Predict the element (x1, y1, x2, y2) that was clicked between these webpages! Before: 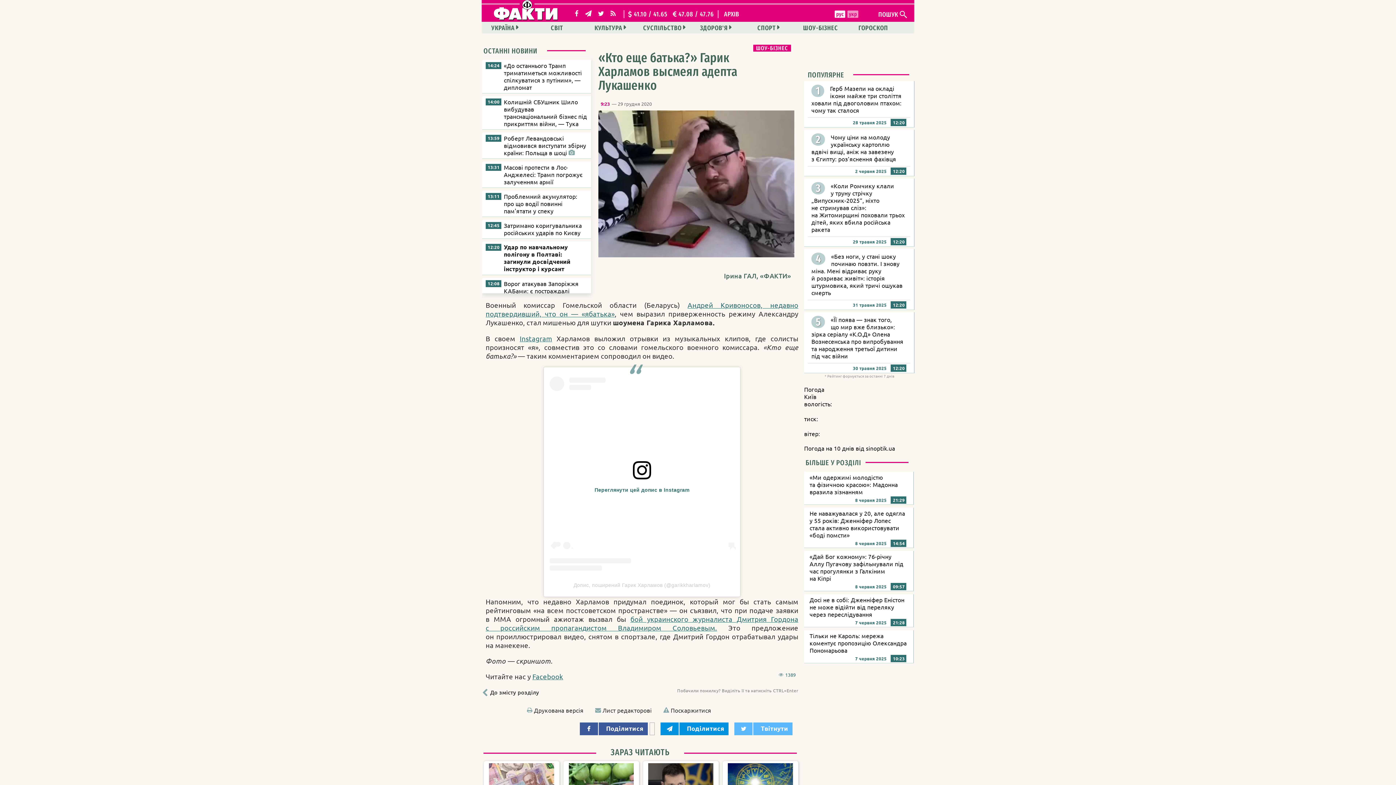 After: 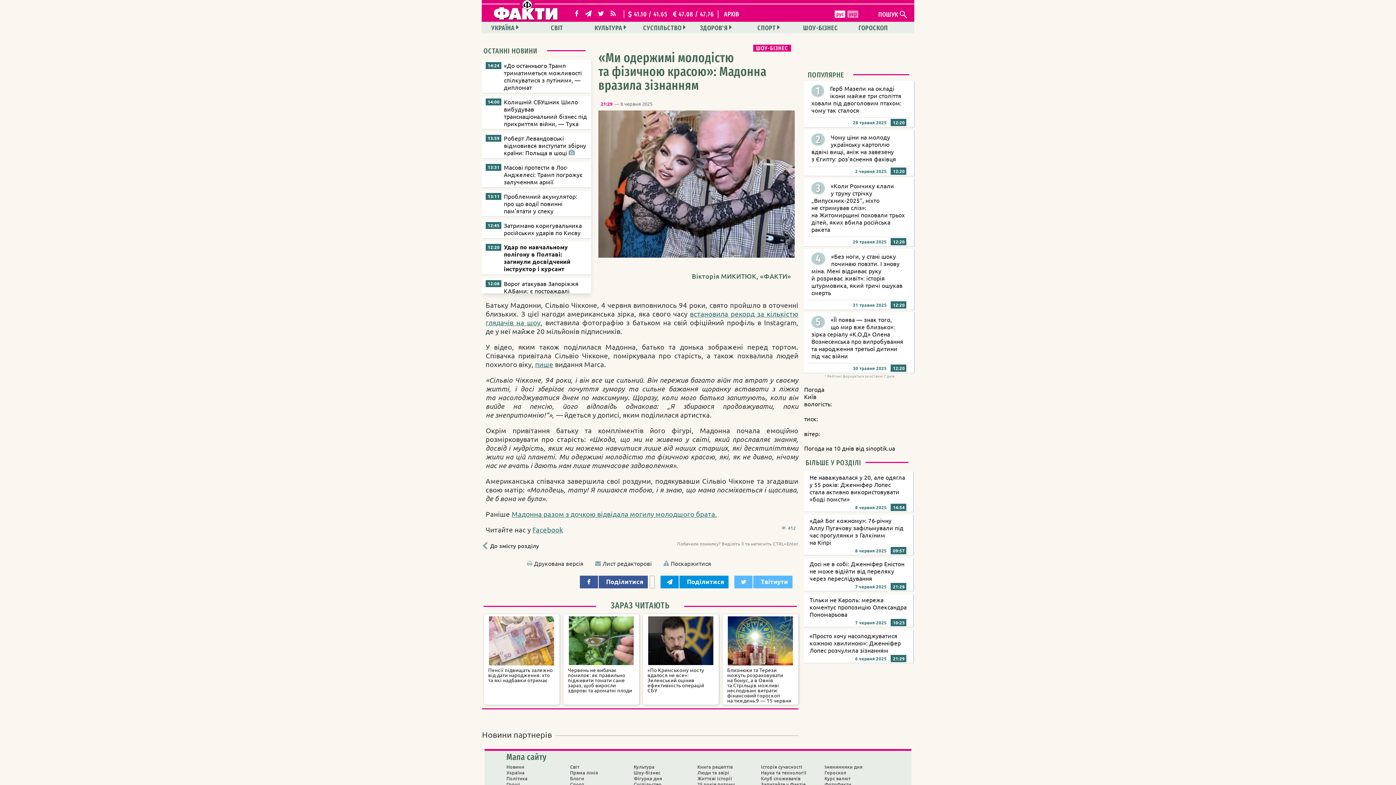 Action: label: «Ми одержимі молодістю та фізичною красою»: Мадонна вразила зізнанням bbox: (804, 472, 914, 505)